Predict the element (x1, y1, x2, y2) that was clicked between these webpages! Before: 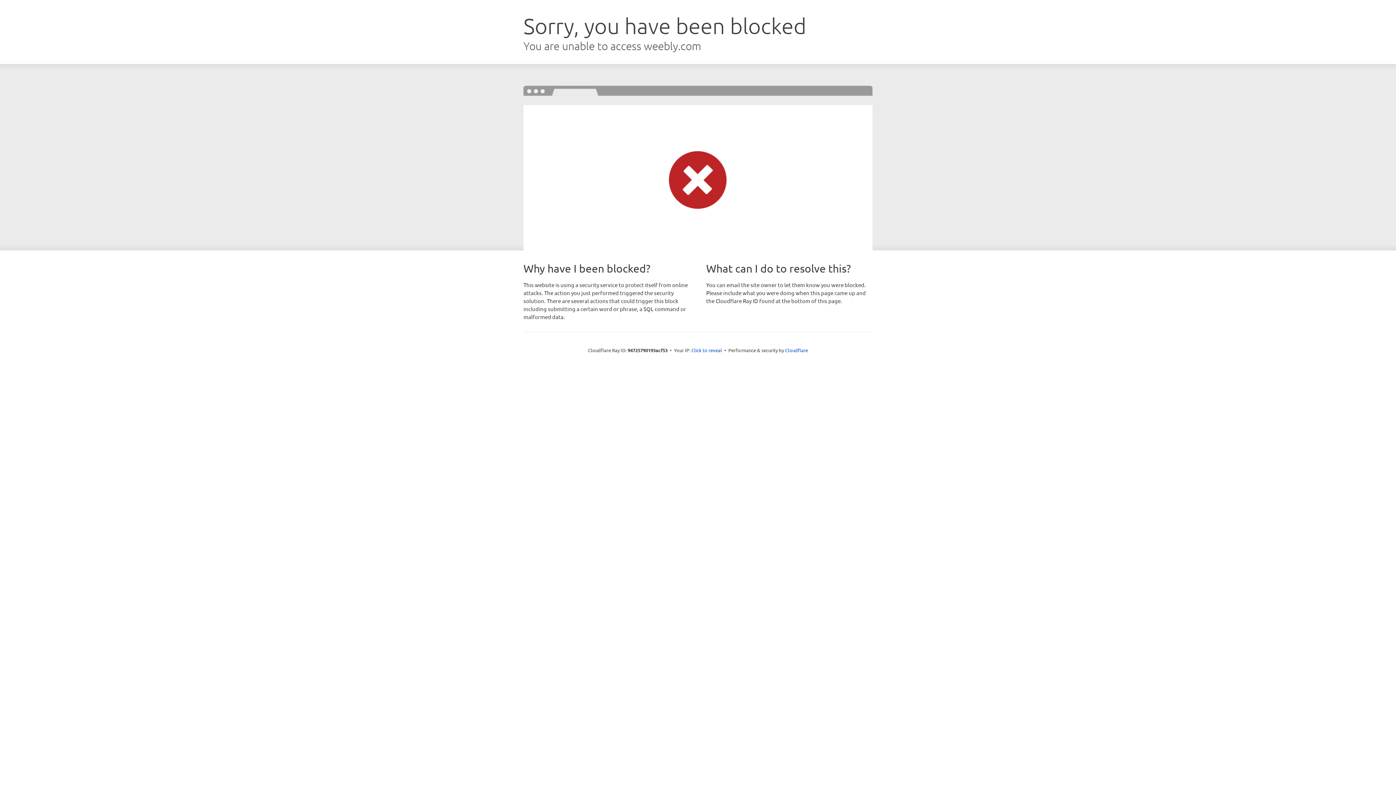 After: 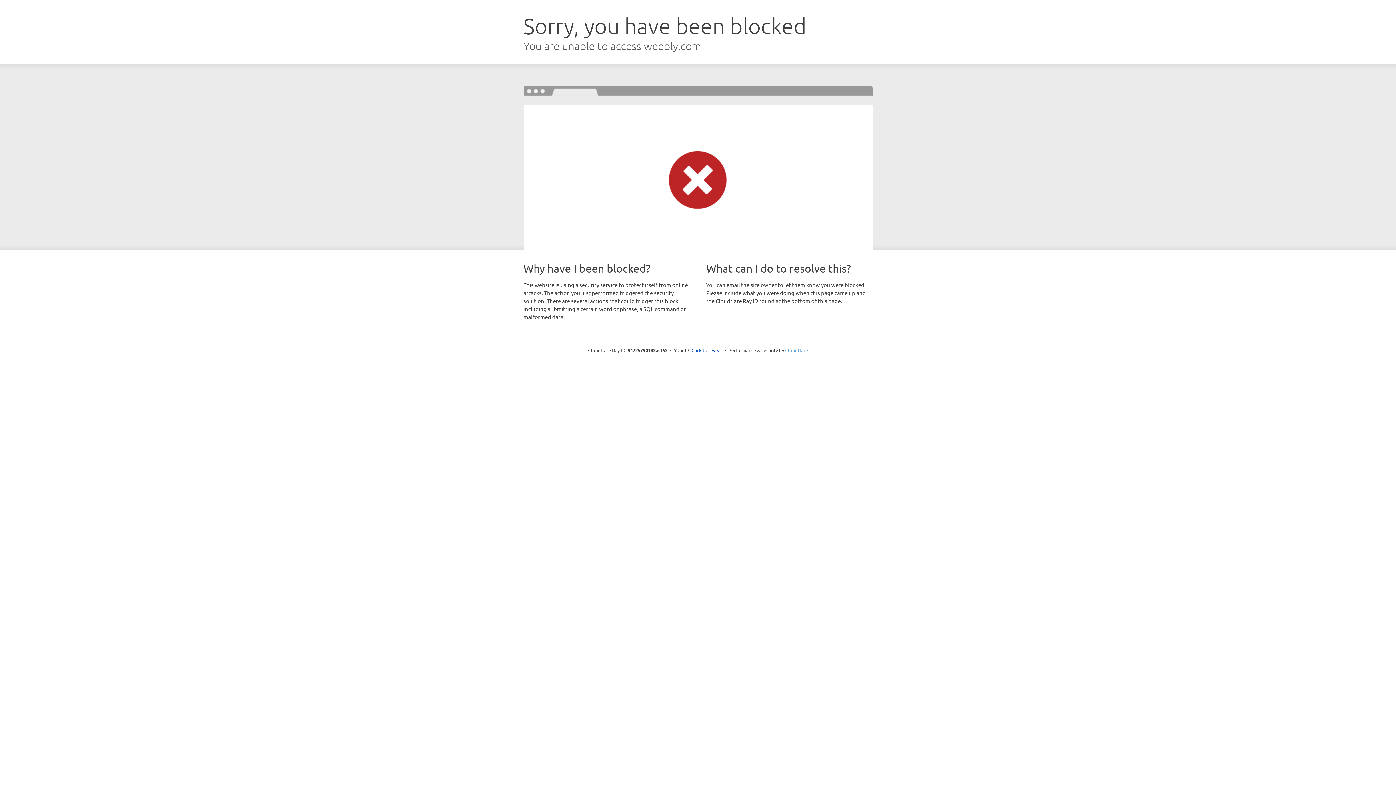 Action: label: Cloudflare bbox: (785, 347, 808, 353)